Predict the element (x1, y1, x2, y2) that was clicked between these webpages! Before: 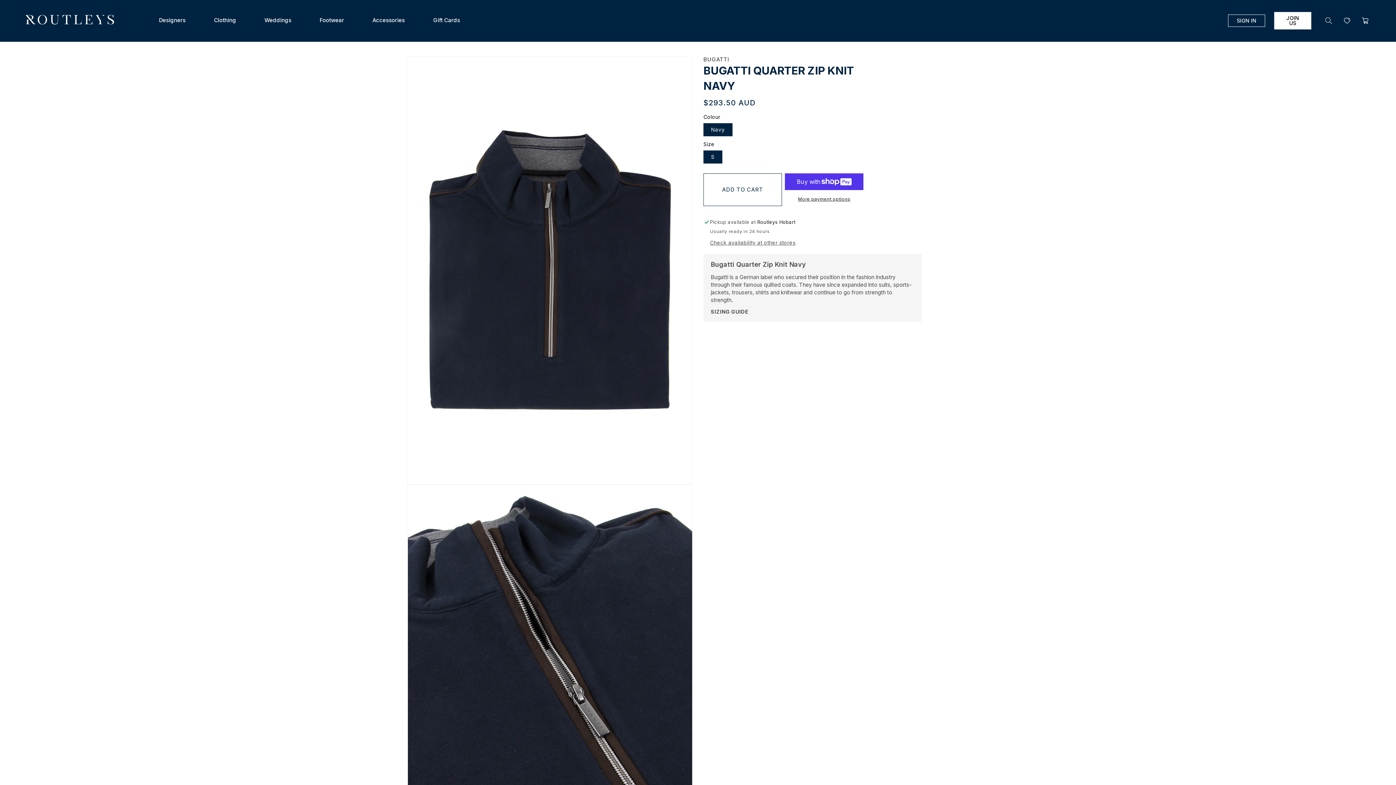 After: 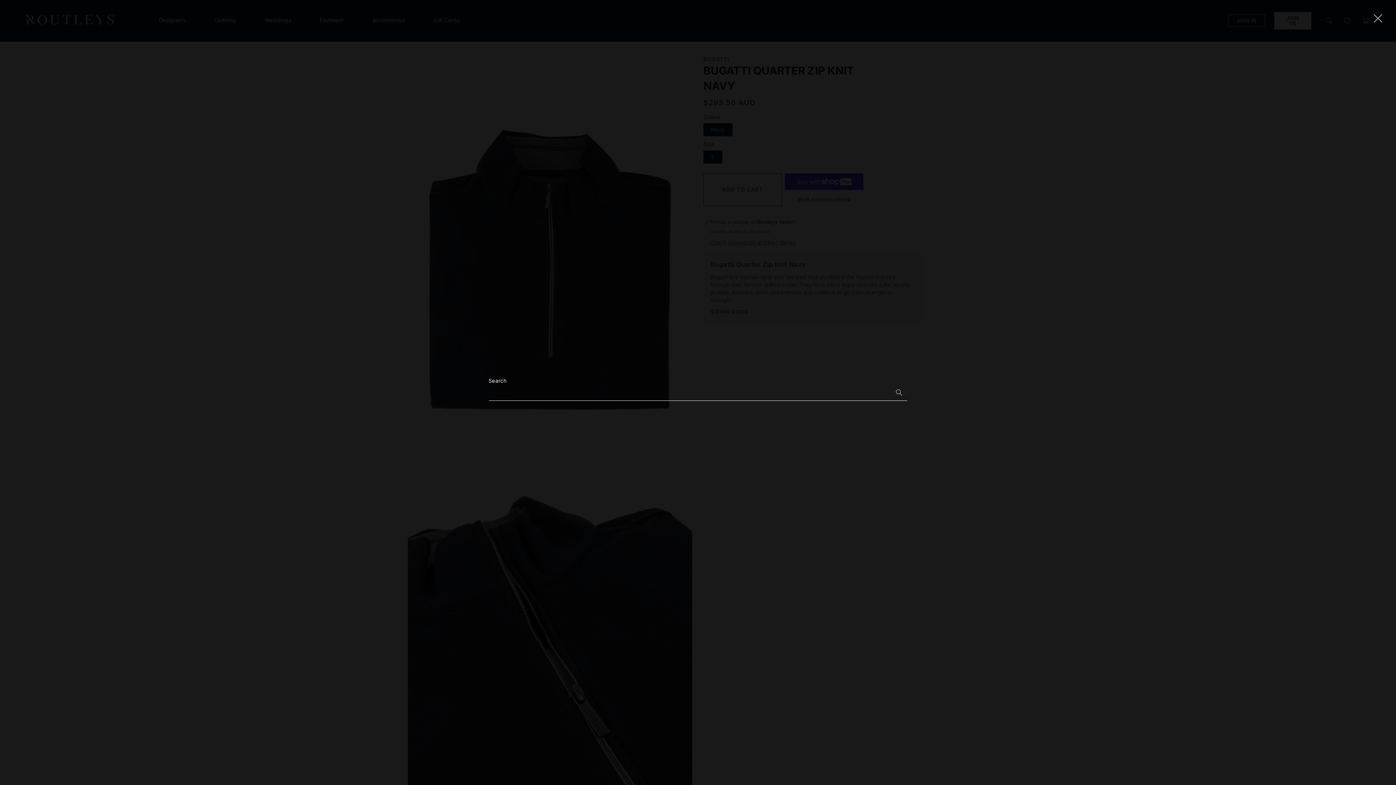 Action: bbox: (1325, 17, 1332, 24) label: Search